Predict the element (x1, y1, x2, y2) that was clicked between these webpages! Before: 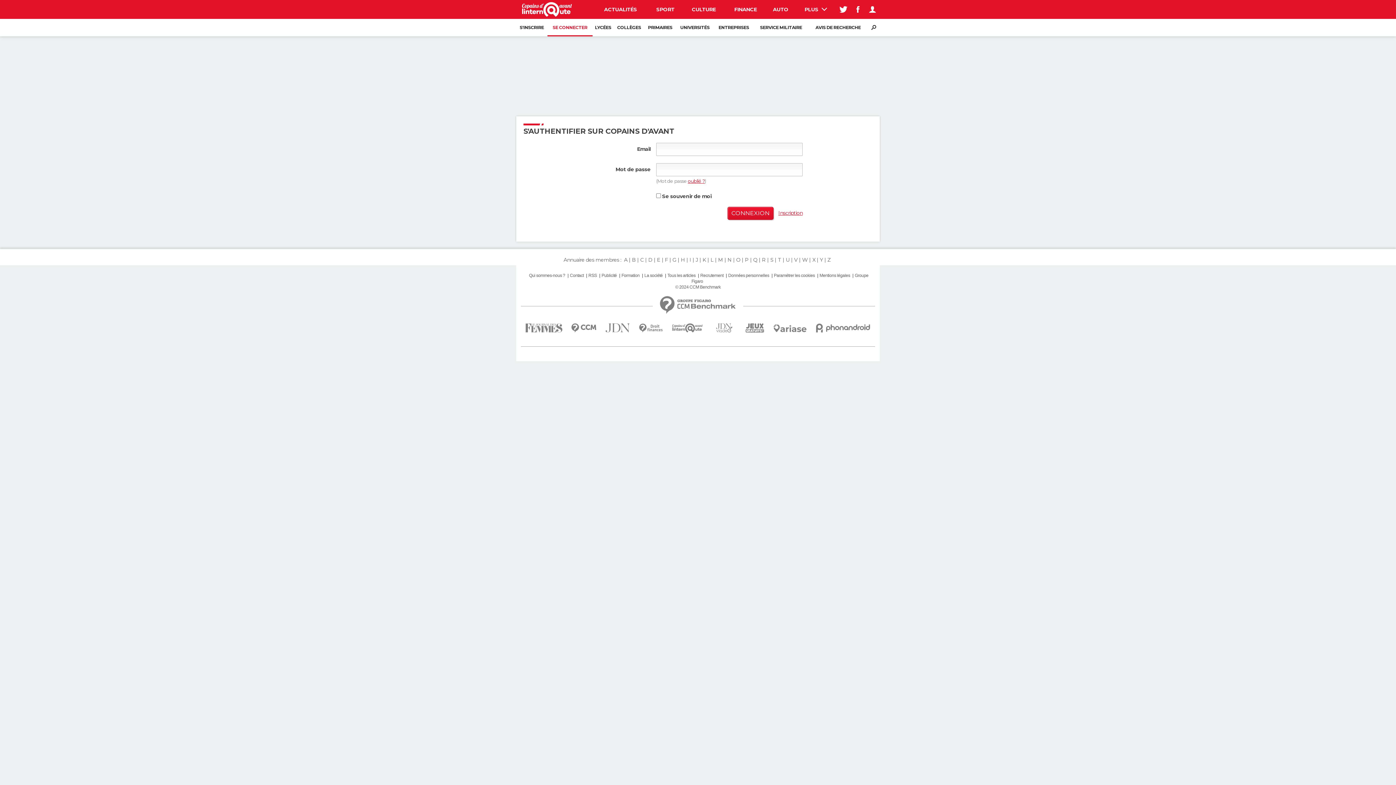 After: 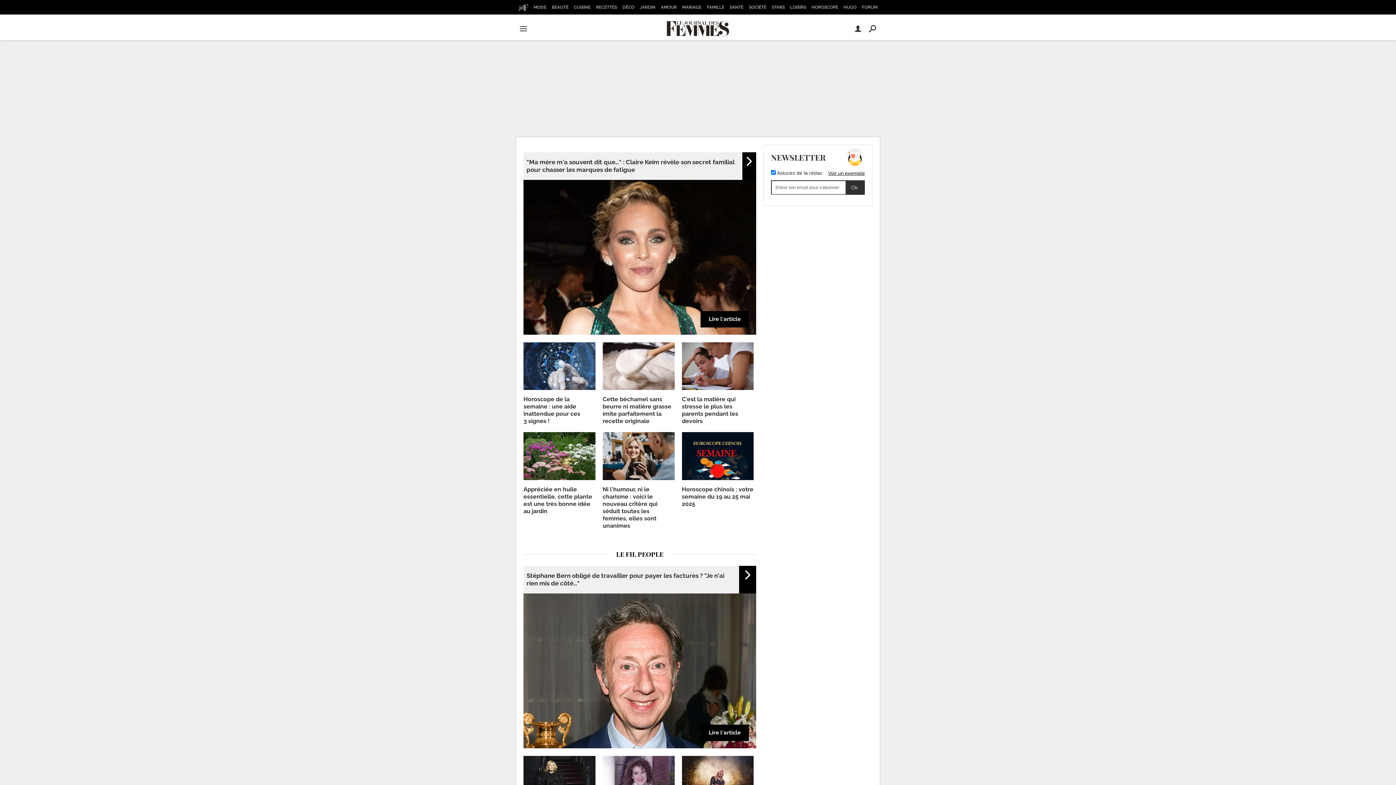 Action: bbox: (521, 319, 567, 337)